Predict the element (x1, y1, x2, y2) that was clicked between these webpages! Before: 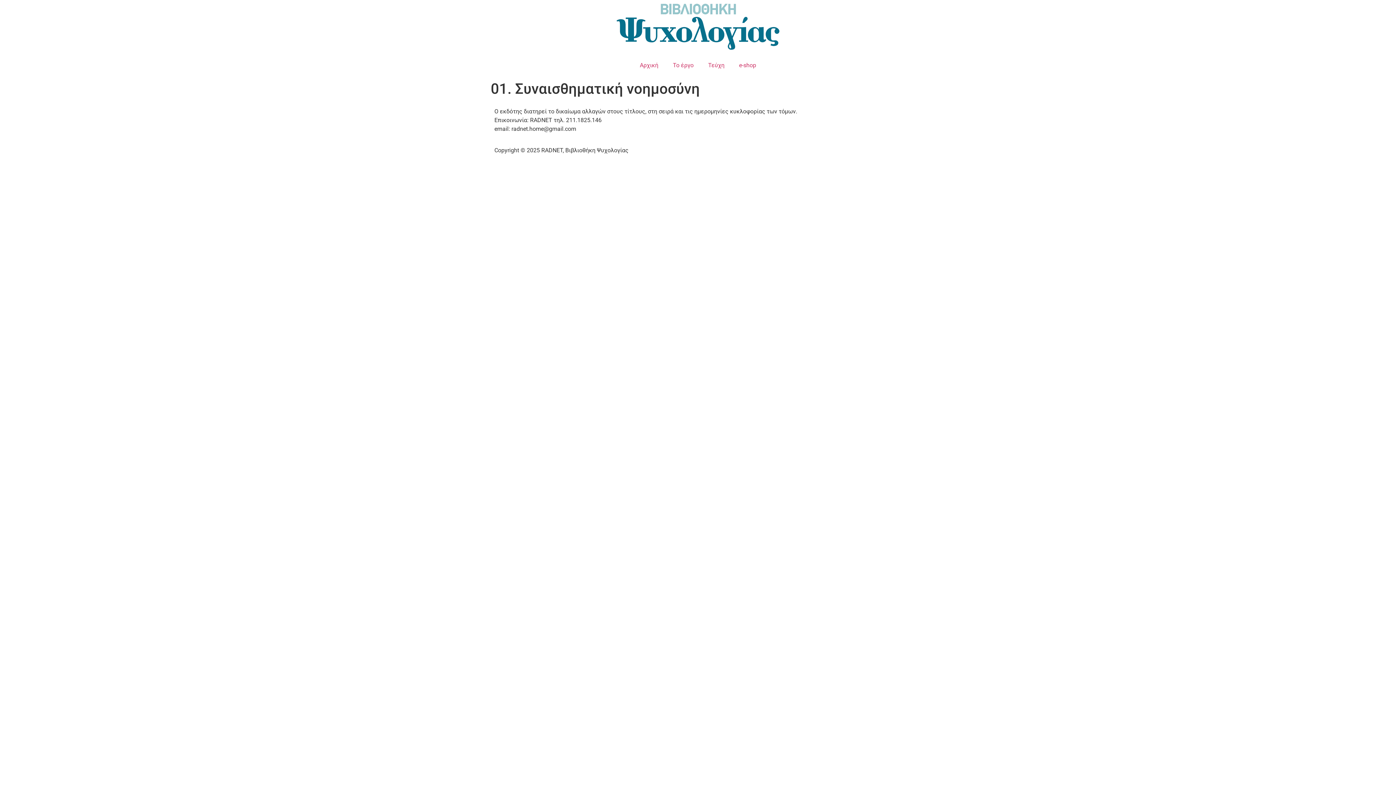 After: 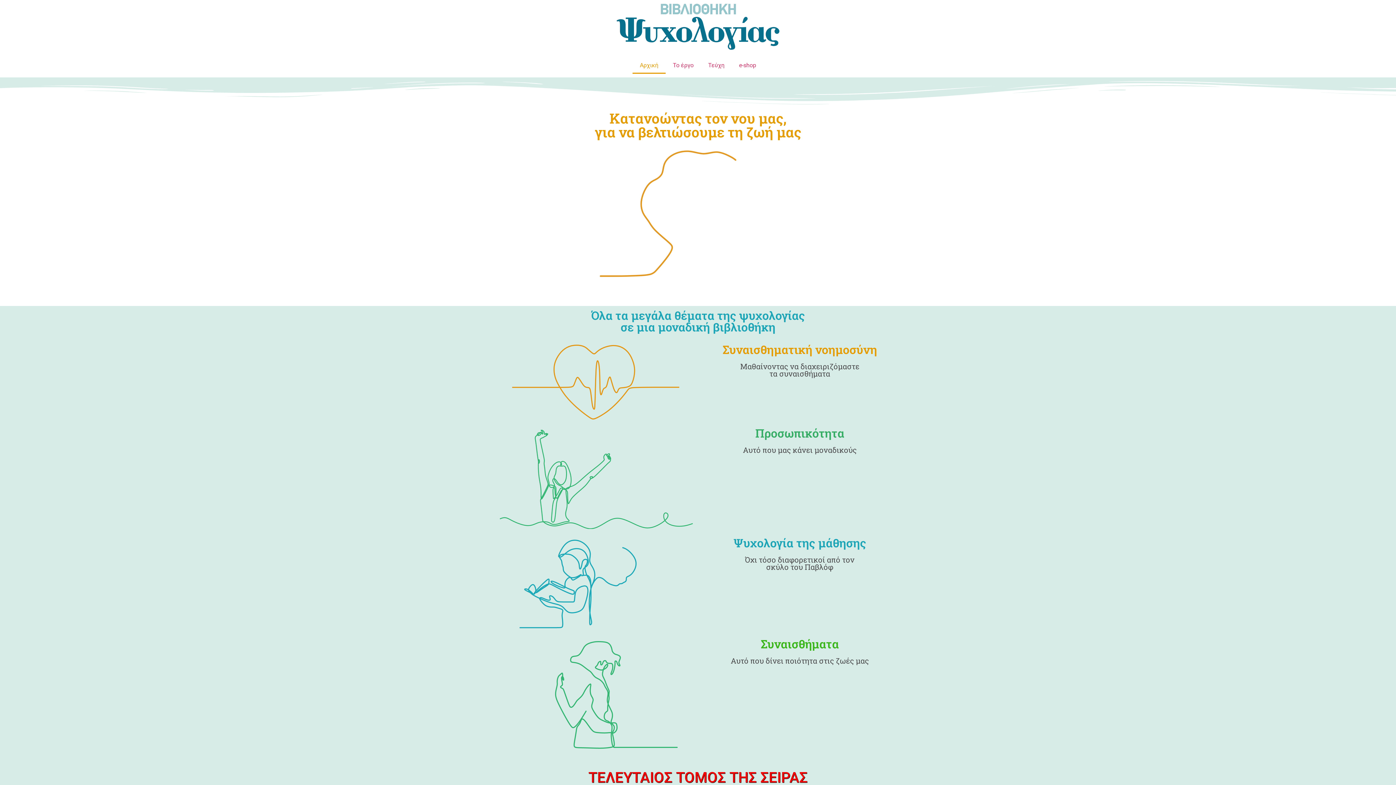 Action: label: Αρχική bbox: (632, 57, 665, 73)